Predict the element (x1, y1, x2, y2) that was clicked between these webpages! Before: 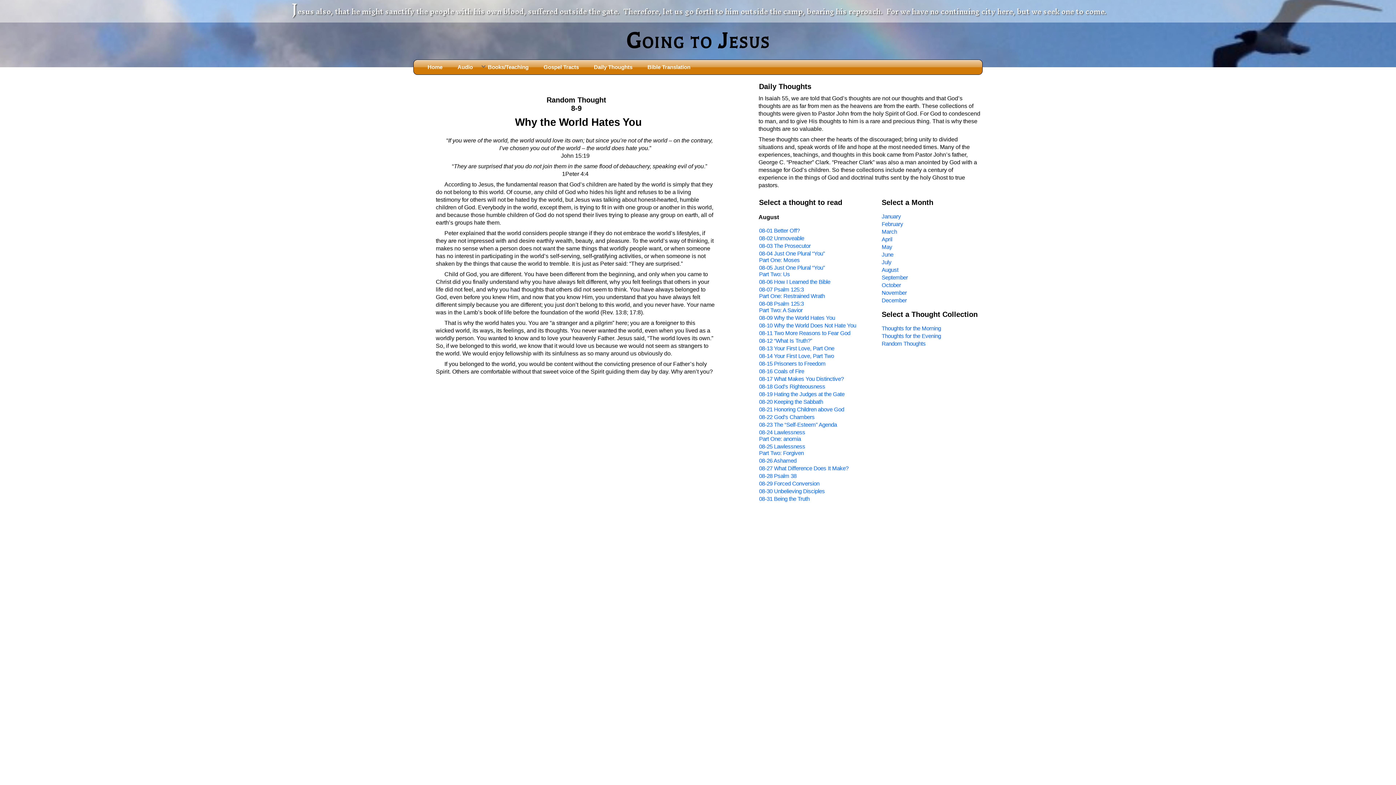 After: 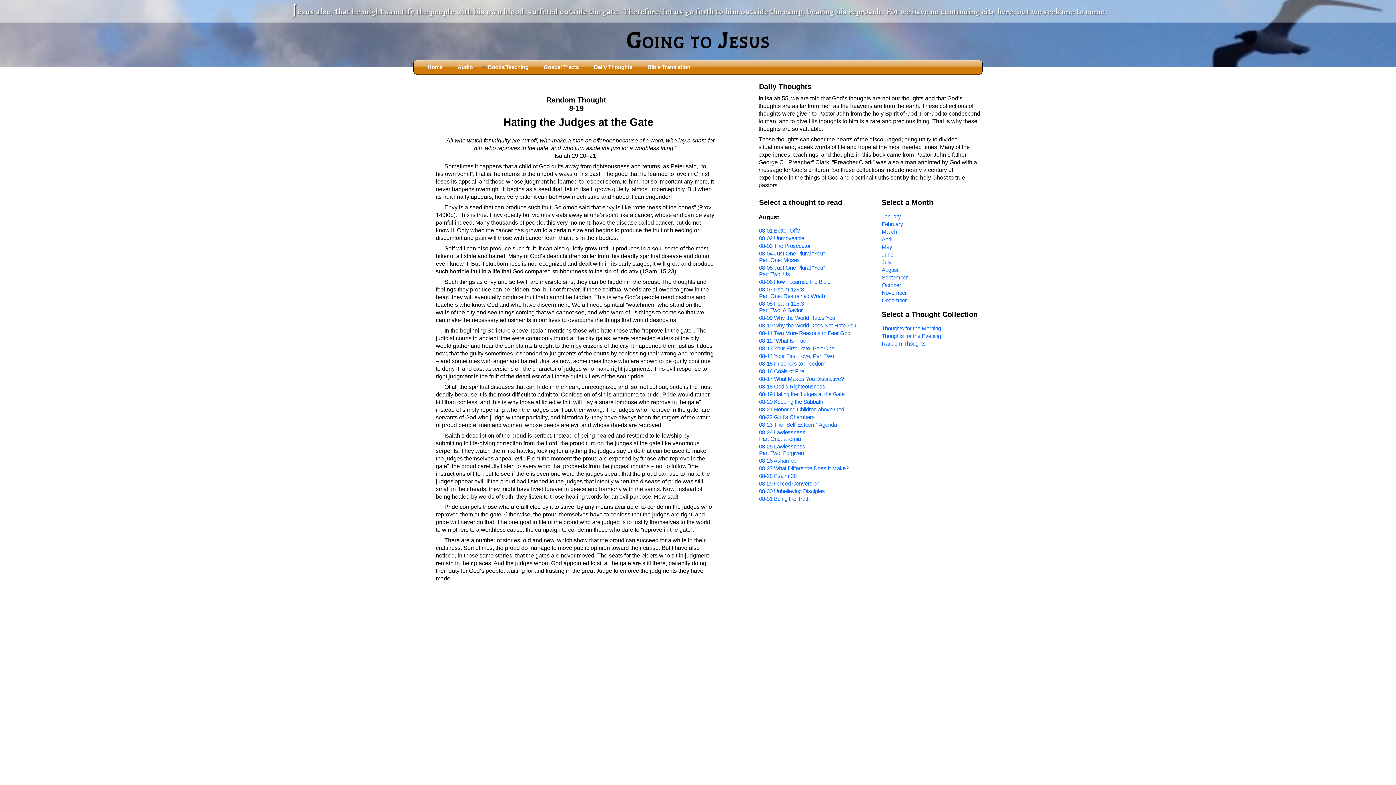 Action: bbox: (759, 391, 844, 397) label: 08-19 Hating the Judges at the Gate